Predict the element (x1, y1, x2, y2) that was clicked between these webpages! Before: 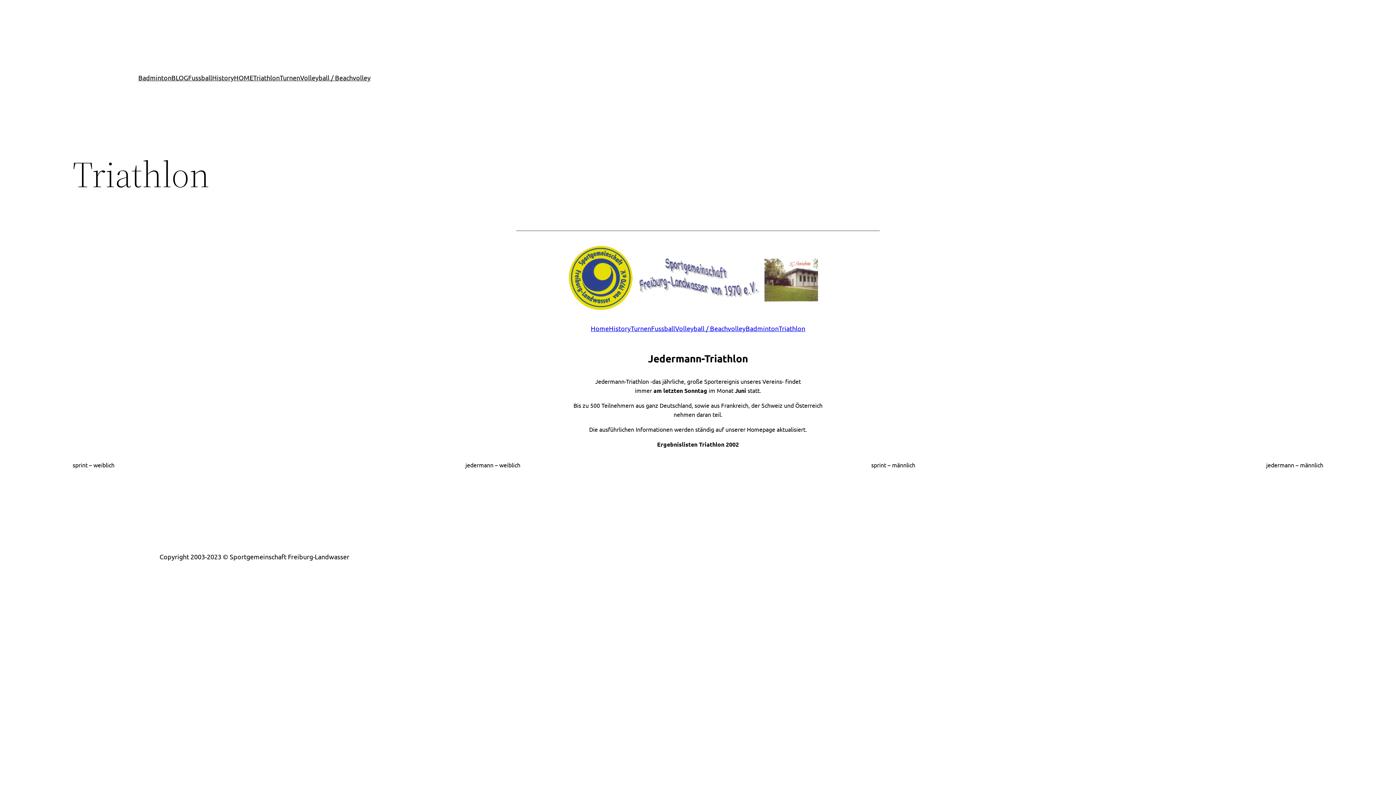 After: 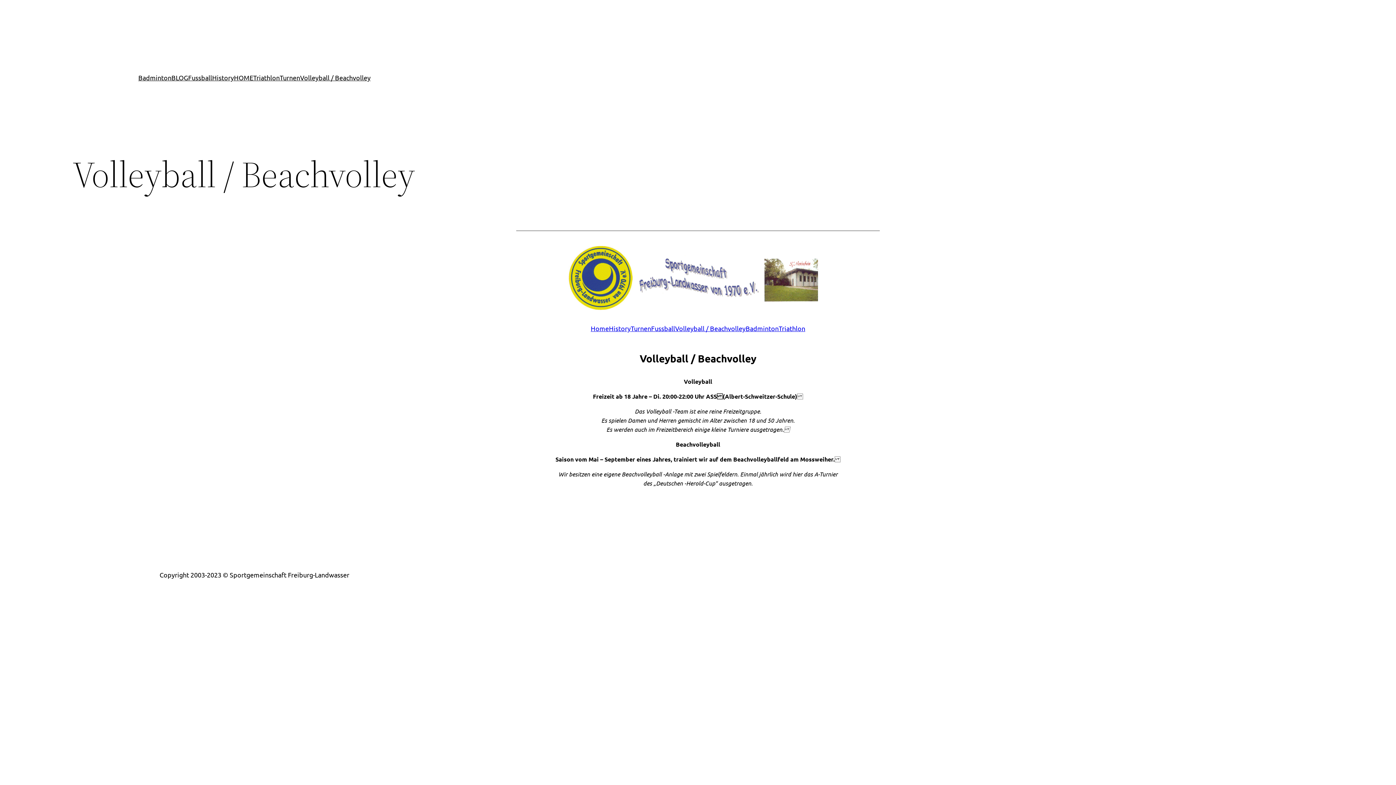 Action: bbox: (300, 72, 370, 82) label: Volleyball / Beachvolley